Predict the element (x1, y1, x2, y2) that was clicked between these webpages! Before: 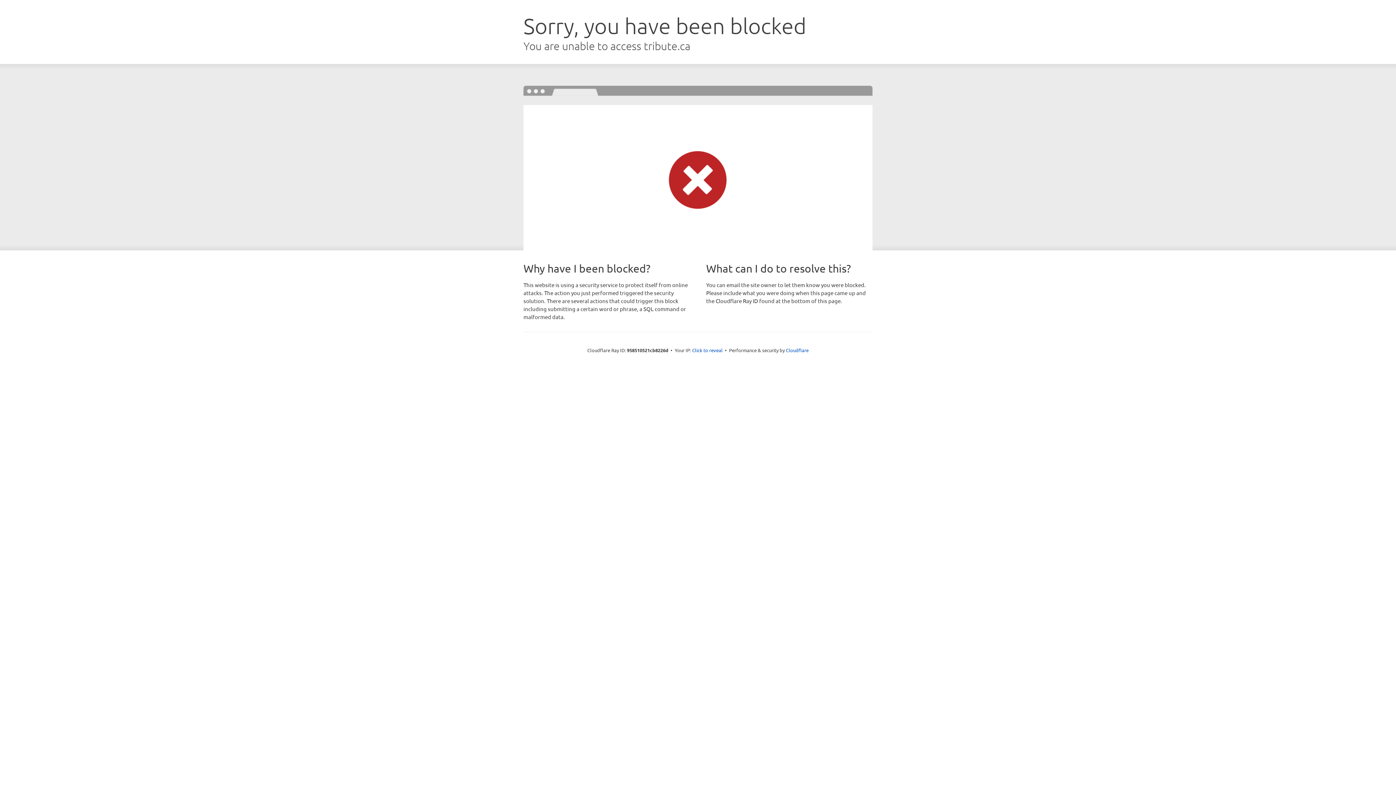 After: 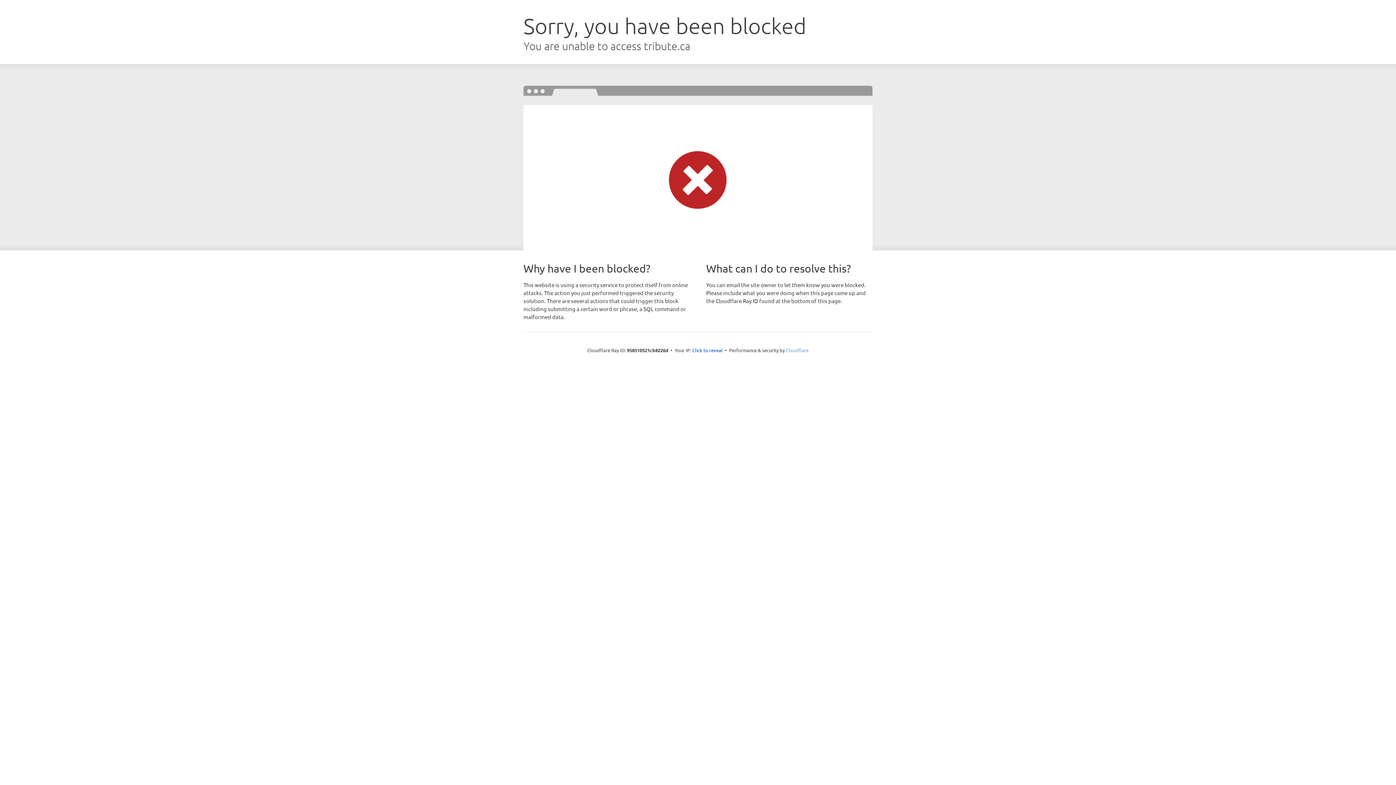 Action: bbox: (786, 347, 808, 353) label: Cloudflare